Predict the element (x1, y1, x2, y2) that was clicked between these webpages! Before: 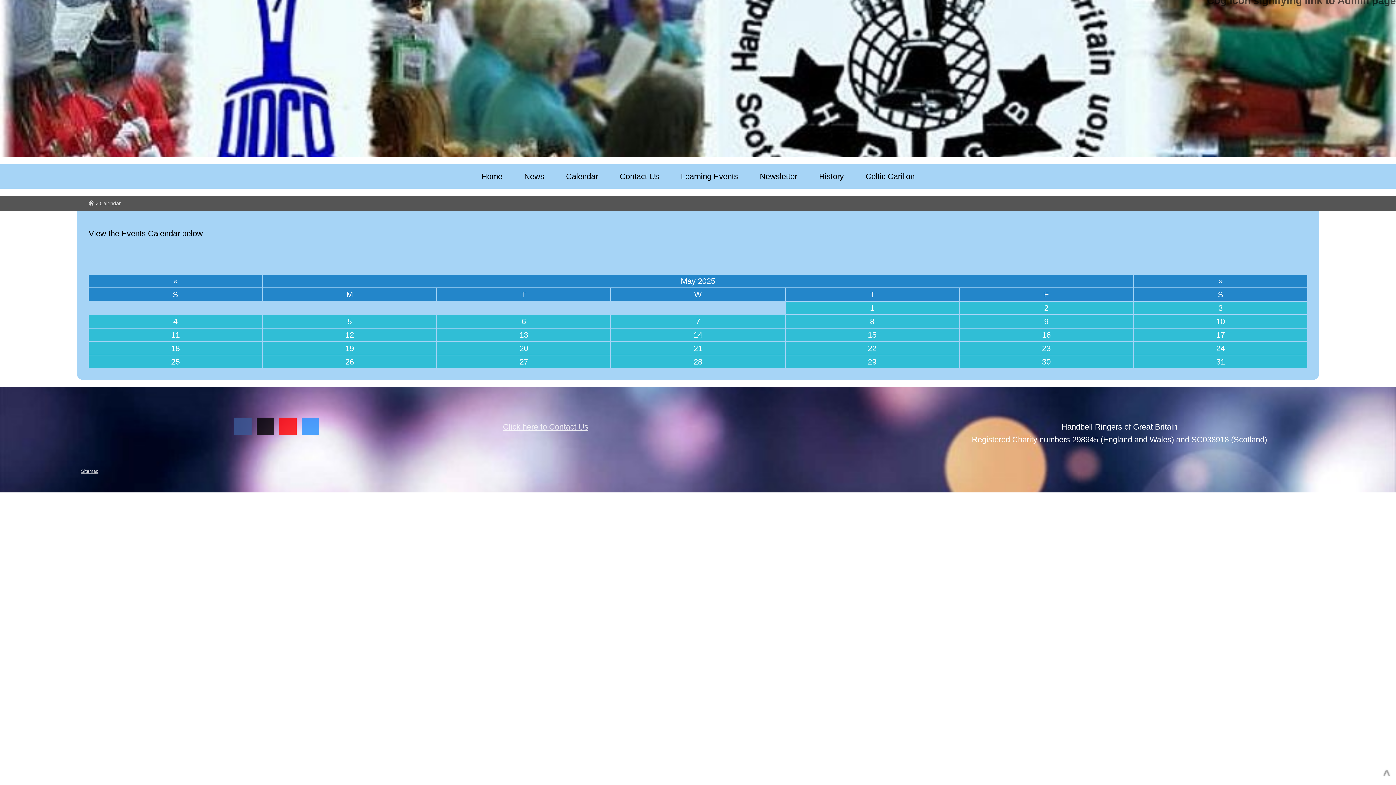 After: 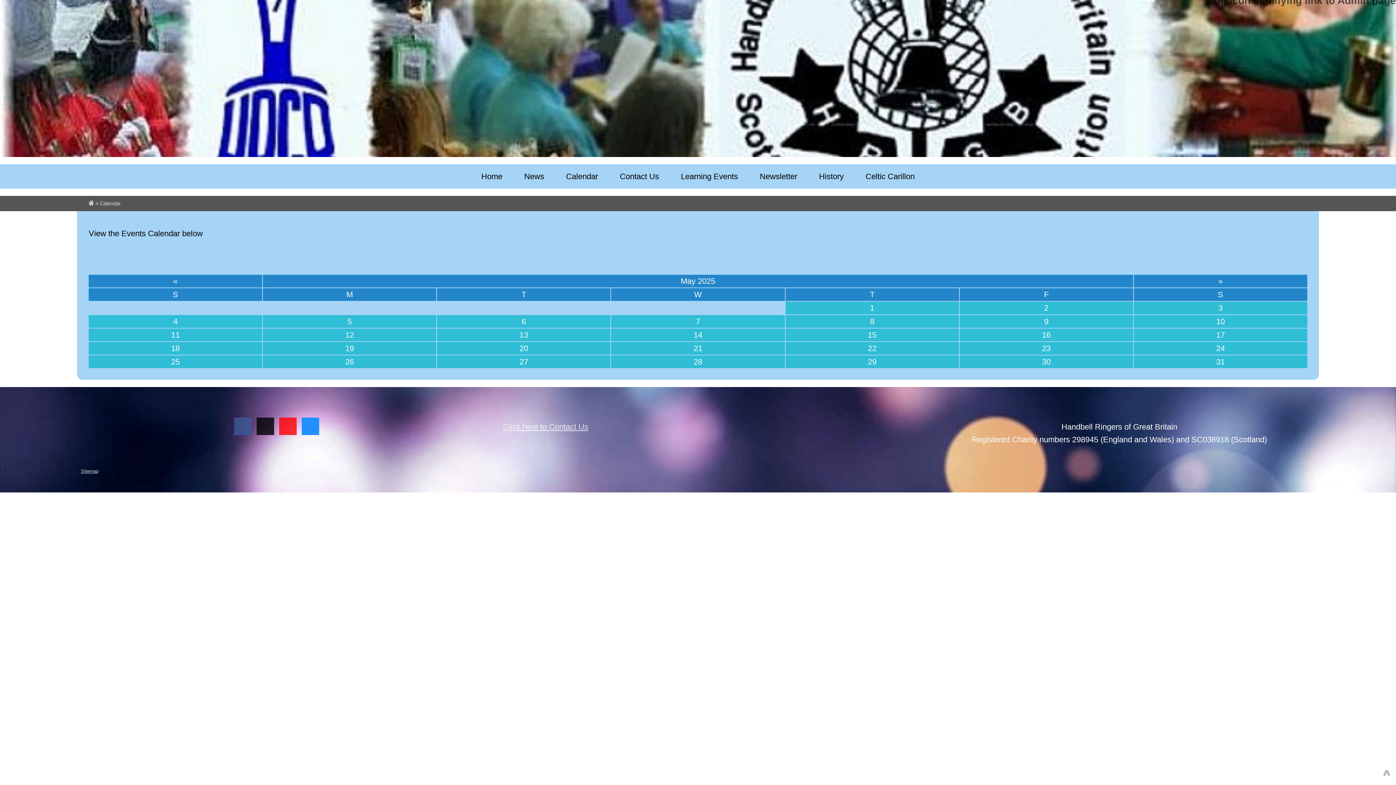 Action: bbox: (301, 417, 319, 435)